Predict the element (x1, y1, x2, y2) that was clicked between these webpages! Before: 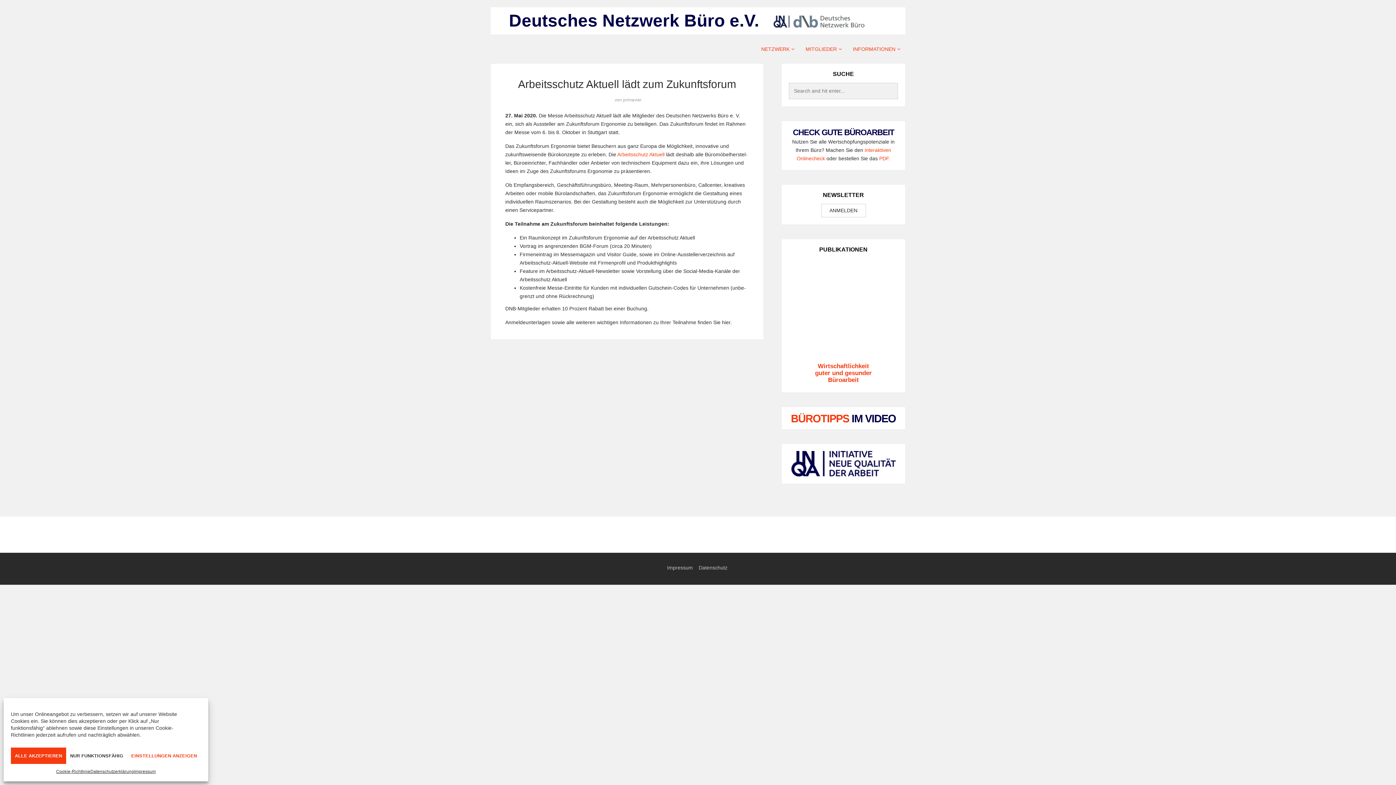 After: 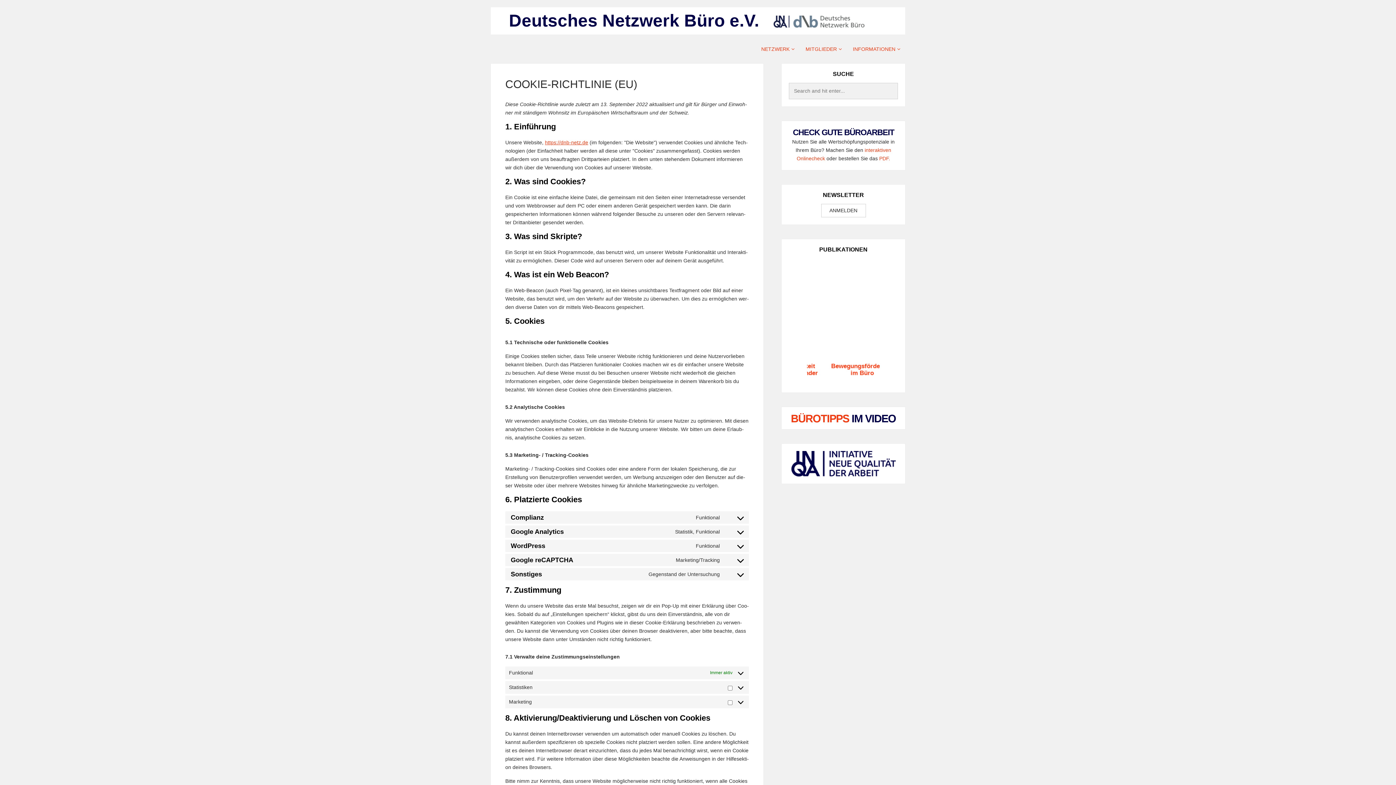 Action: bbox: (56, 768, 90, 776) label: Cookie-Richtlinie